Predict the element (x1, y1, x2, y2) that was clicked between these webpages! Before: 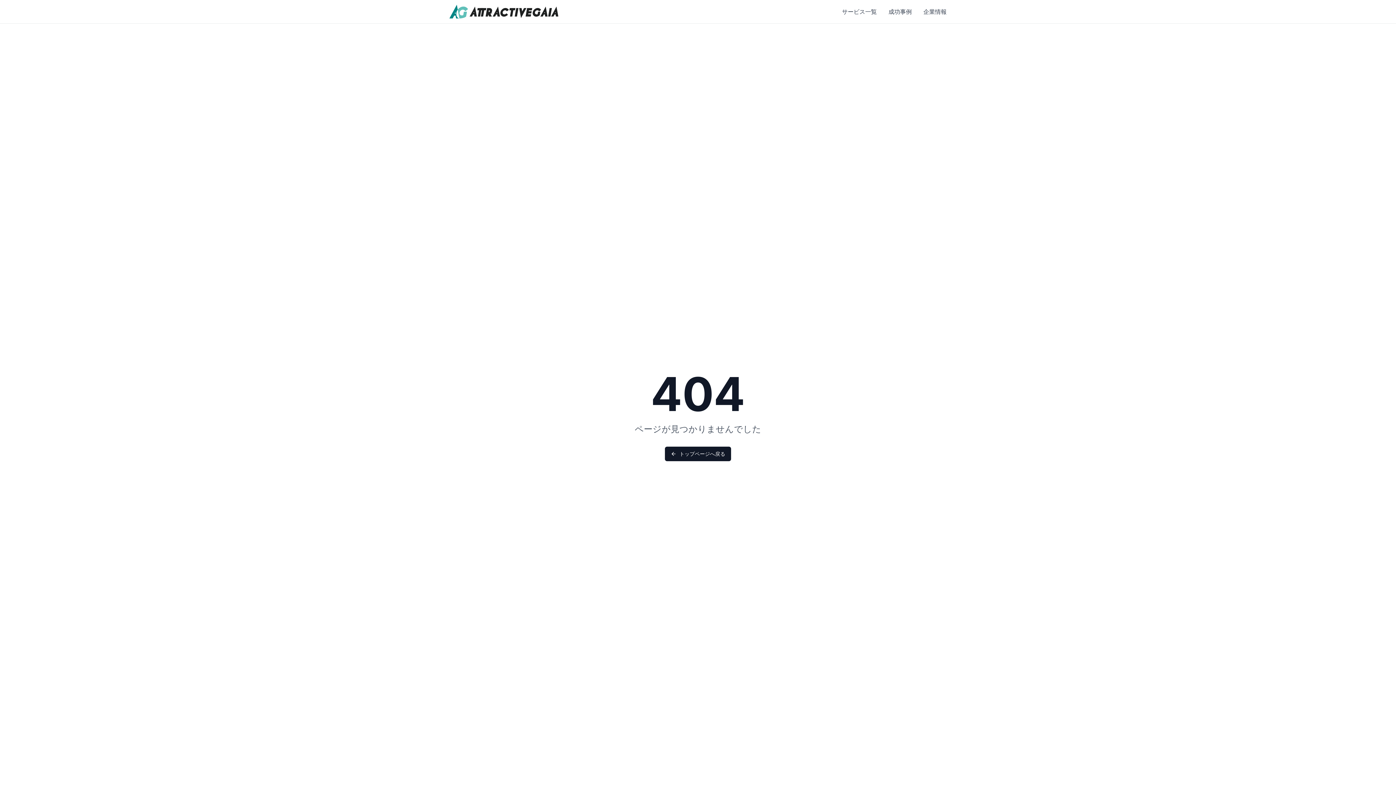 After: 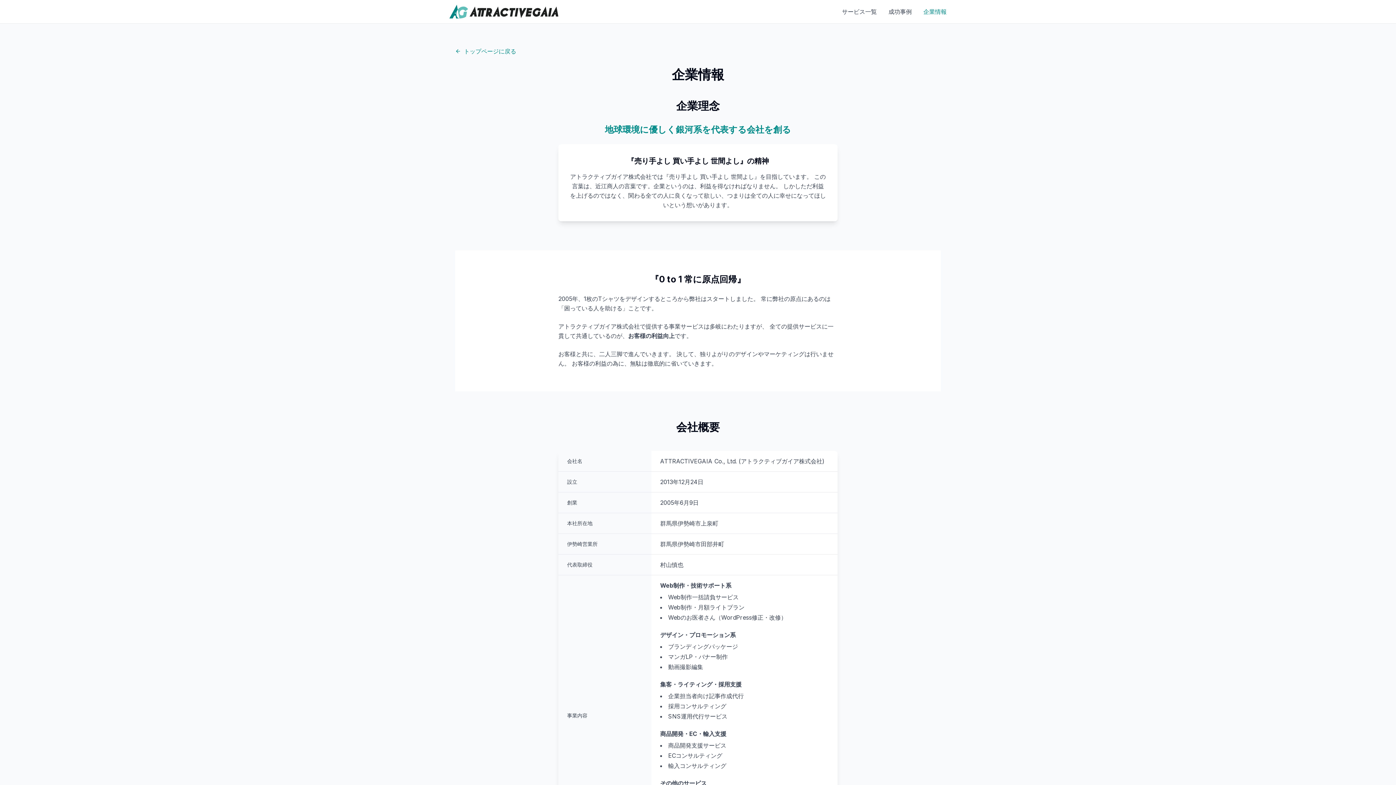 Action: bbox: (923, 7, 946, 16) label: 企業情報